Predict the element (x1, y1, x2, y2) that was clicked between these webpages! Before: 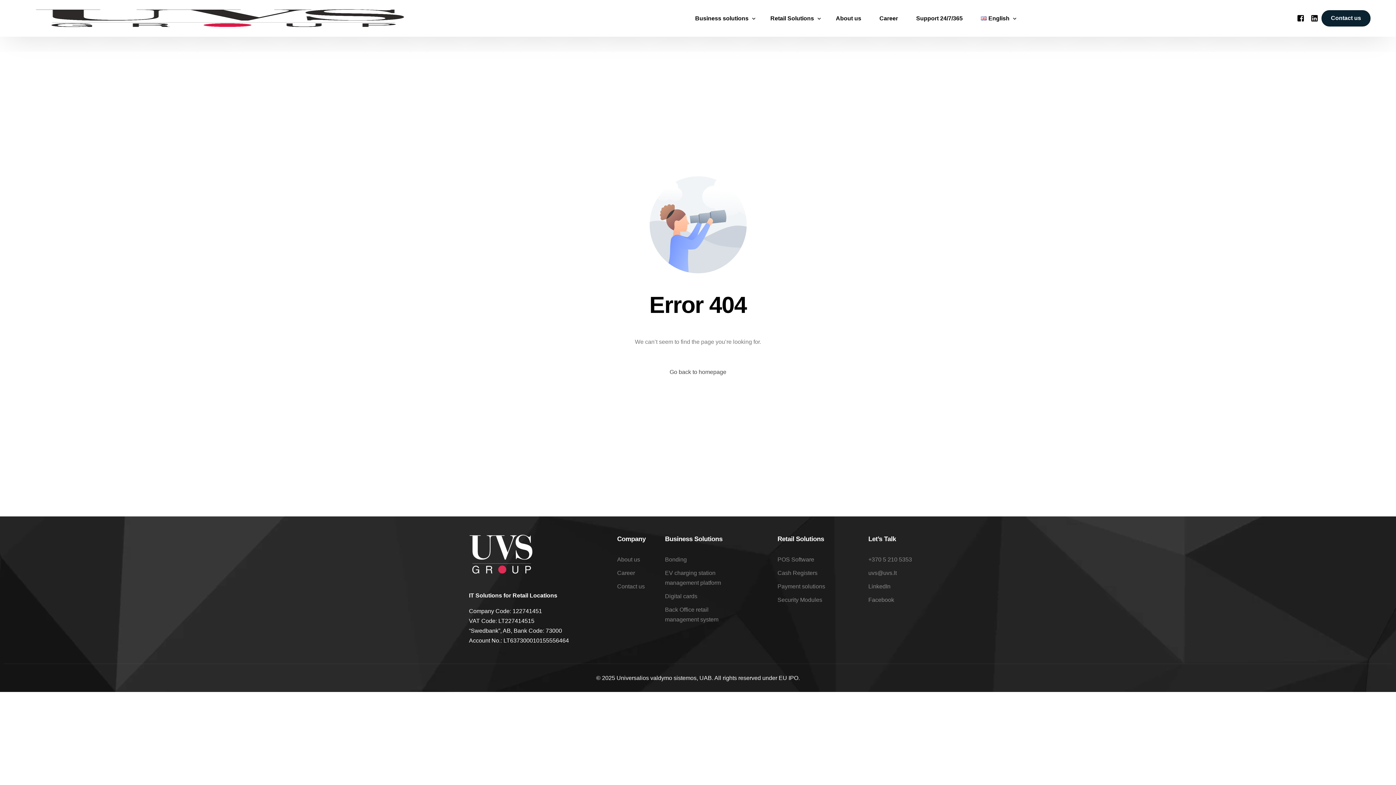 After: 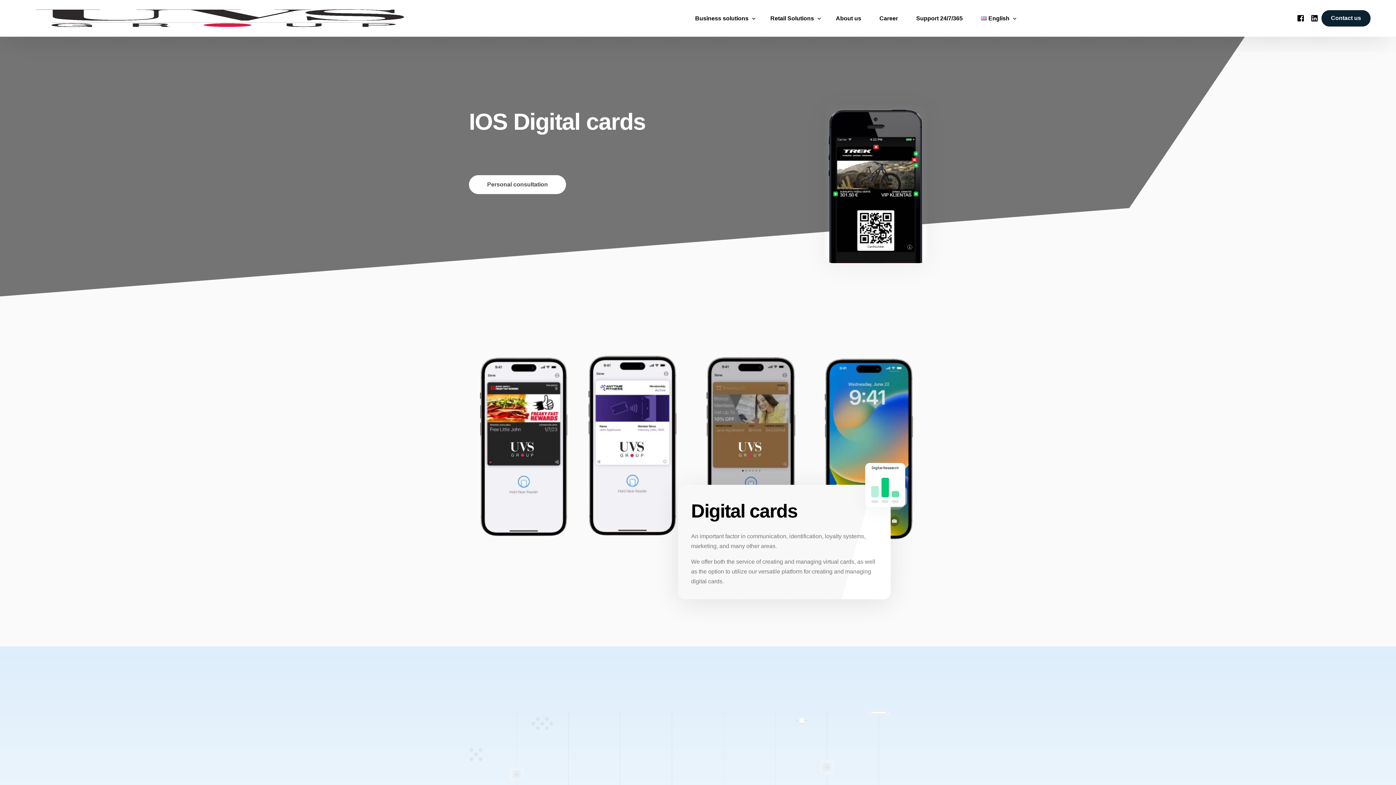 Action: bbox: (665, 591, 740, 601) label: Digital cards